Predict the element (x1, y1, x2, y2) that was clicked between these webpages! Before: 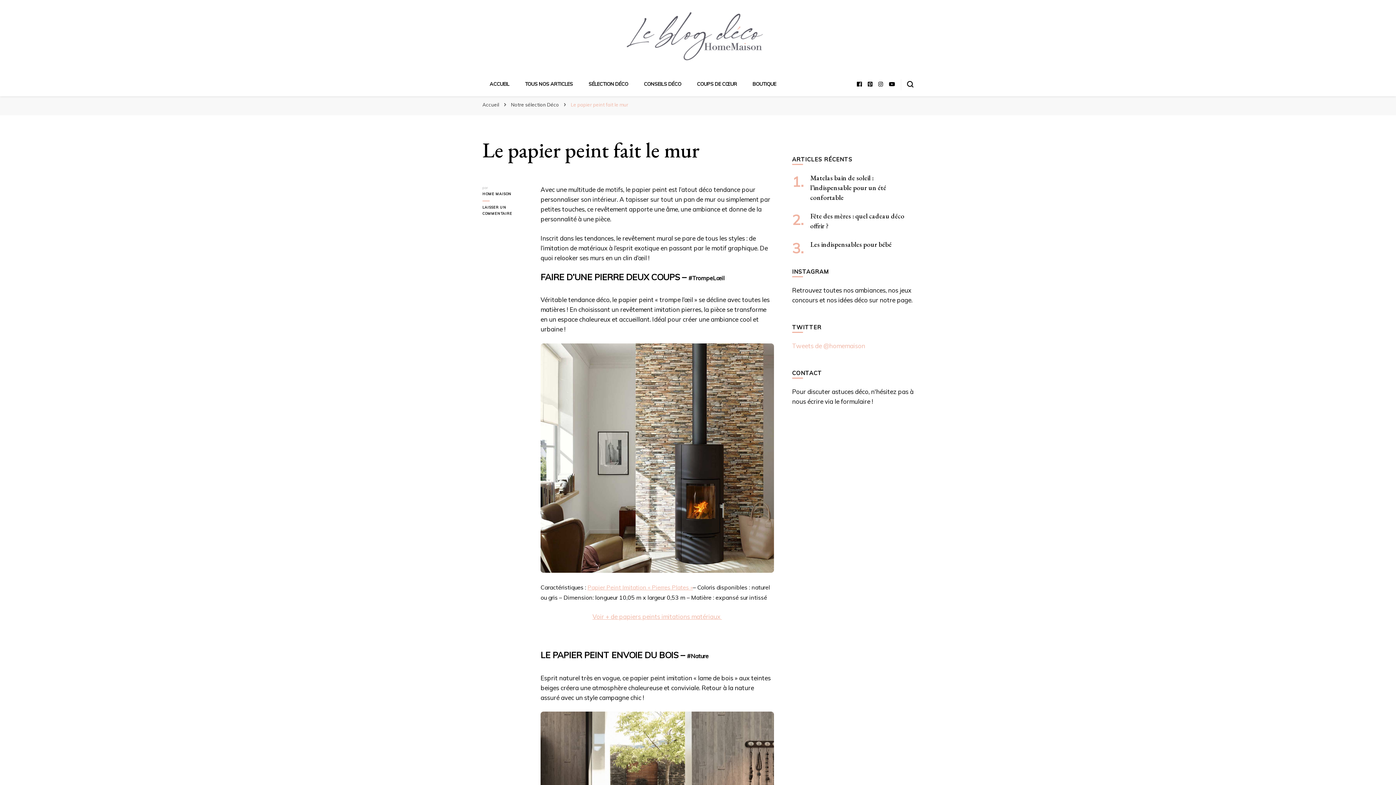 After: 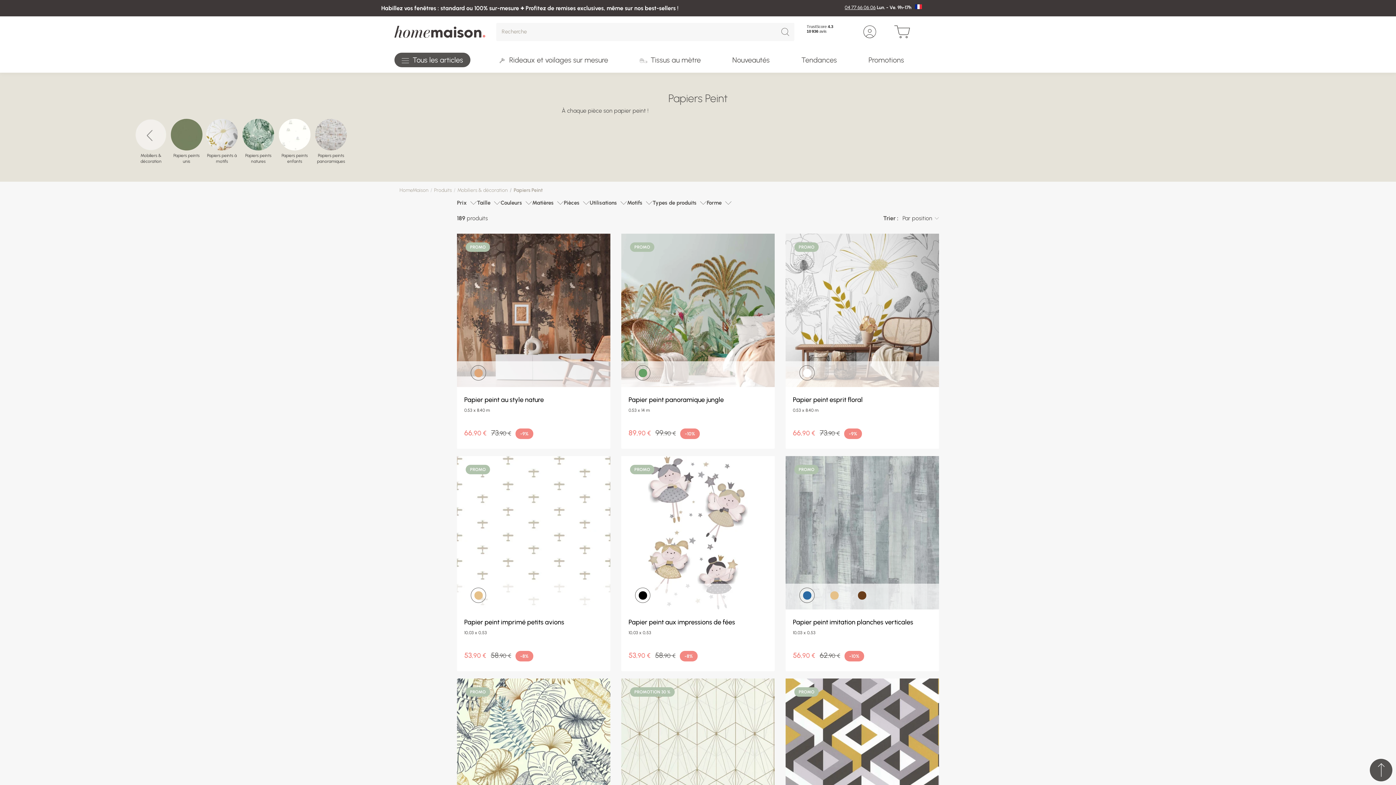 Action: label: Voir + de papiers peints imitations matériaux  bbox: (592, 613, 722, 620)